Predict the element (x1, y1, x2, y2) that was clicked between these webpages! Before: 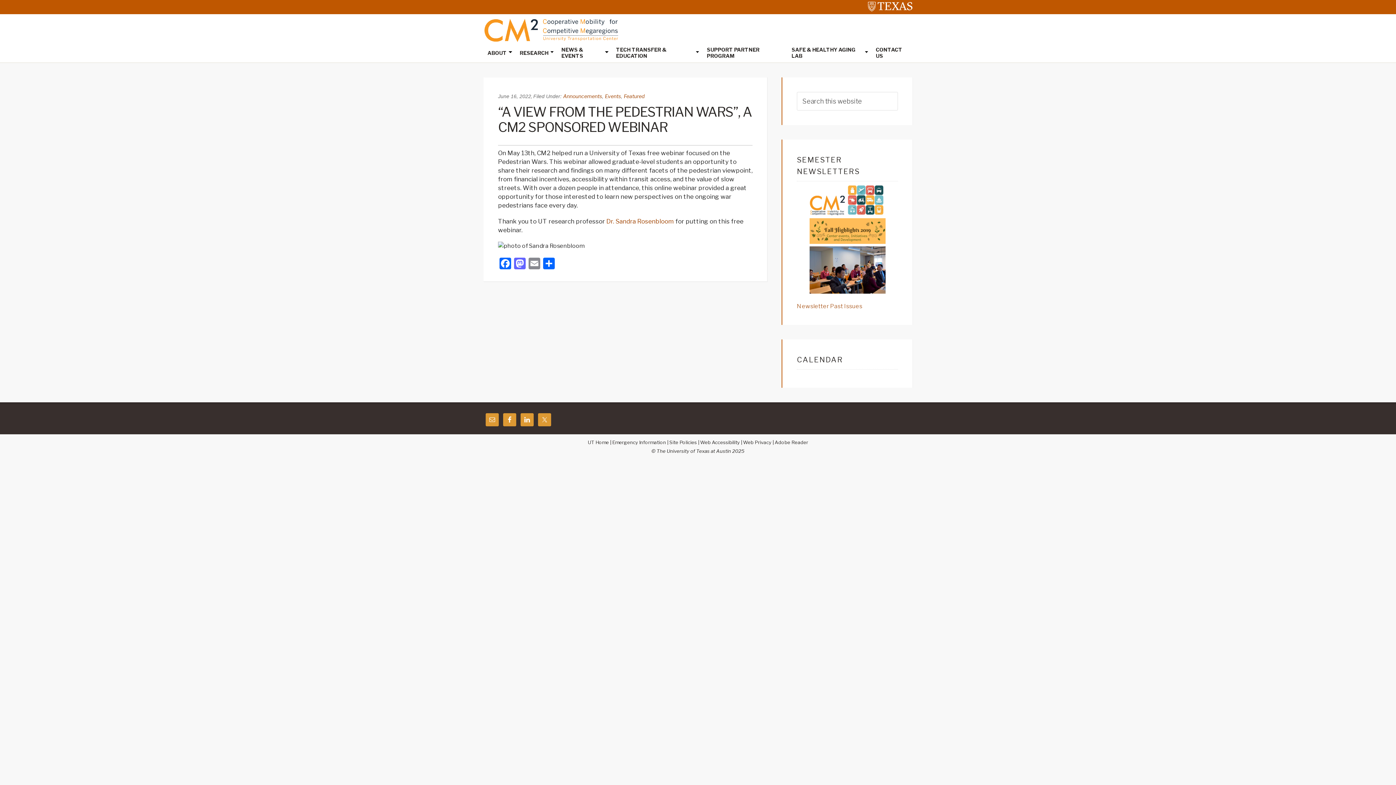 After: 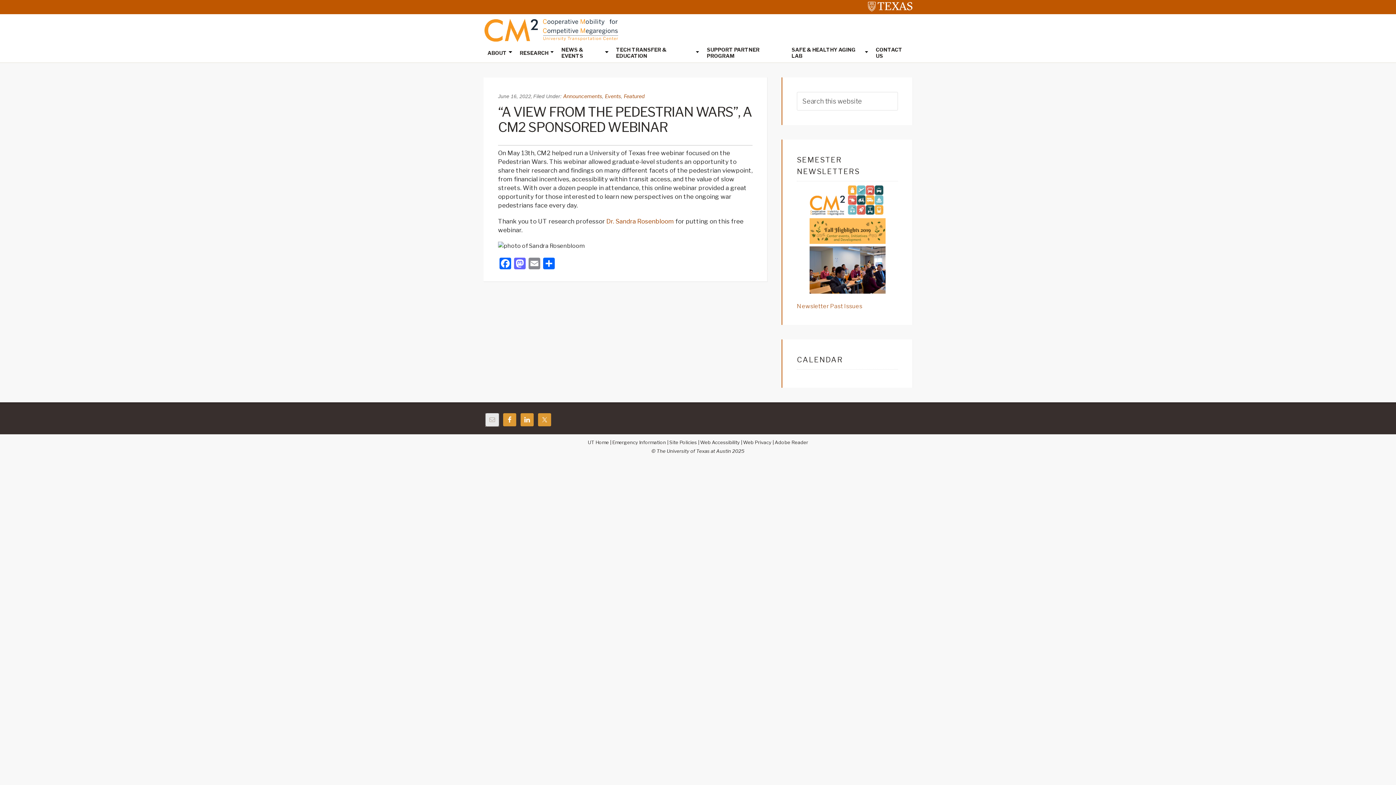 Action: bbox: (485, 413, 498, 426)